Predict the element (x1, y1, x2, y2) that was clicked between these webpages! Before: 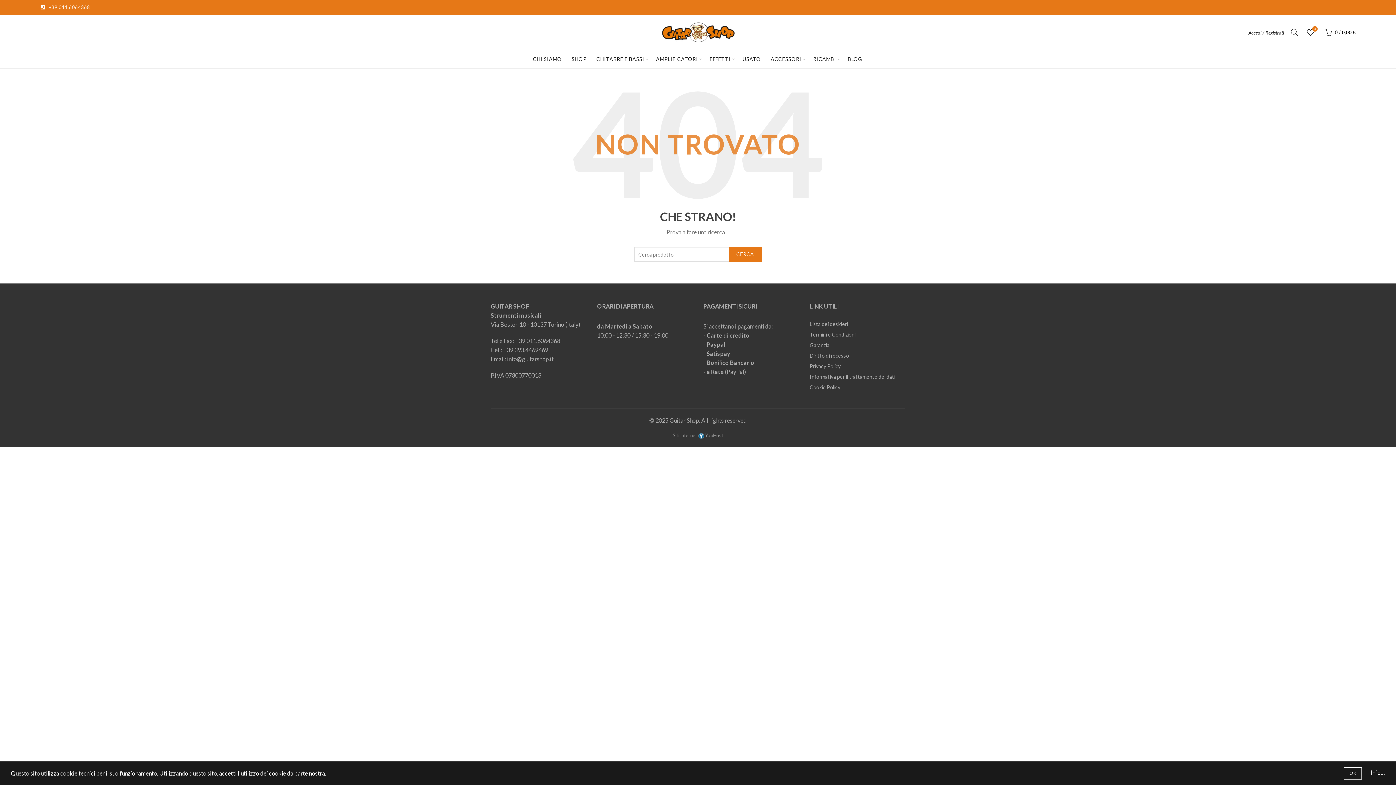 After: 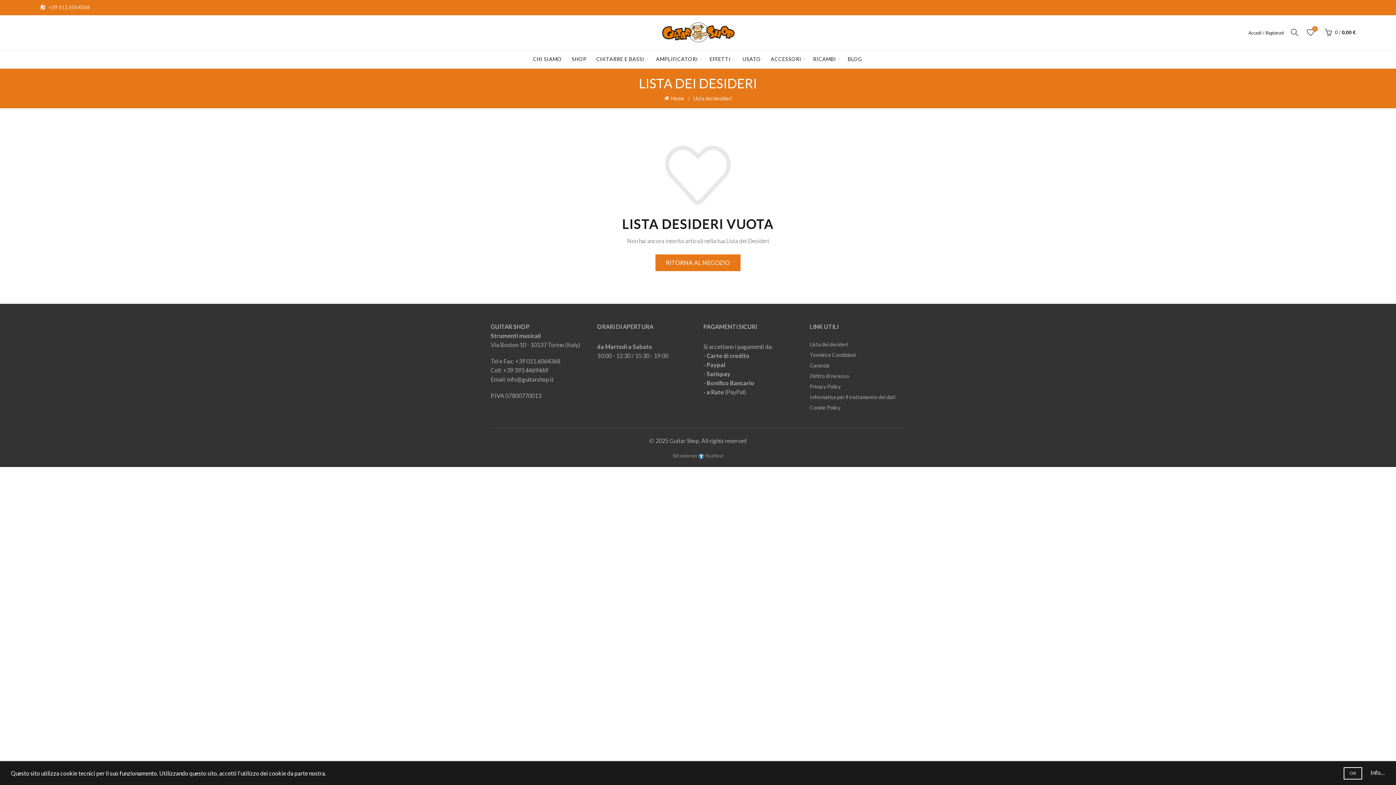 Action: label:  Lista desideri
0 bbox: (1305, 26, 1316, 37)